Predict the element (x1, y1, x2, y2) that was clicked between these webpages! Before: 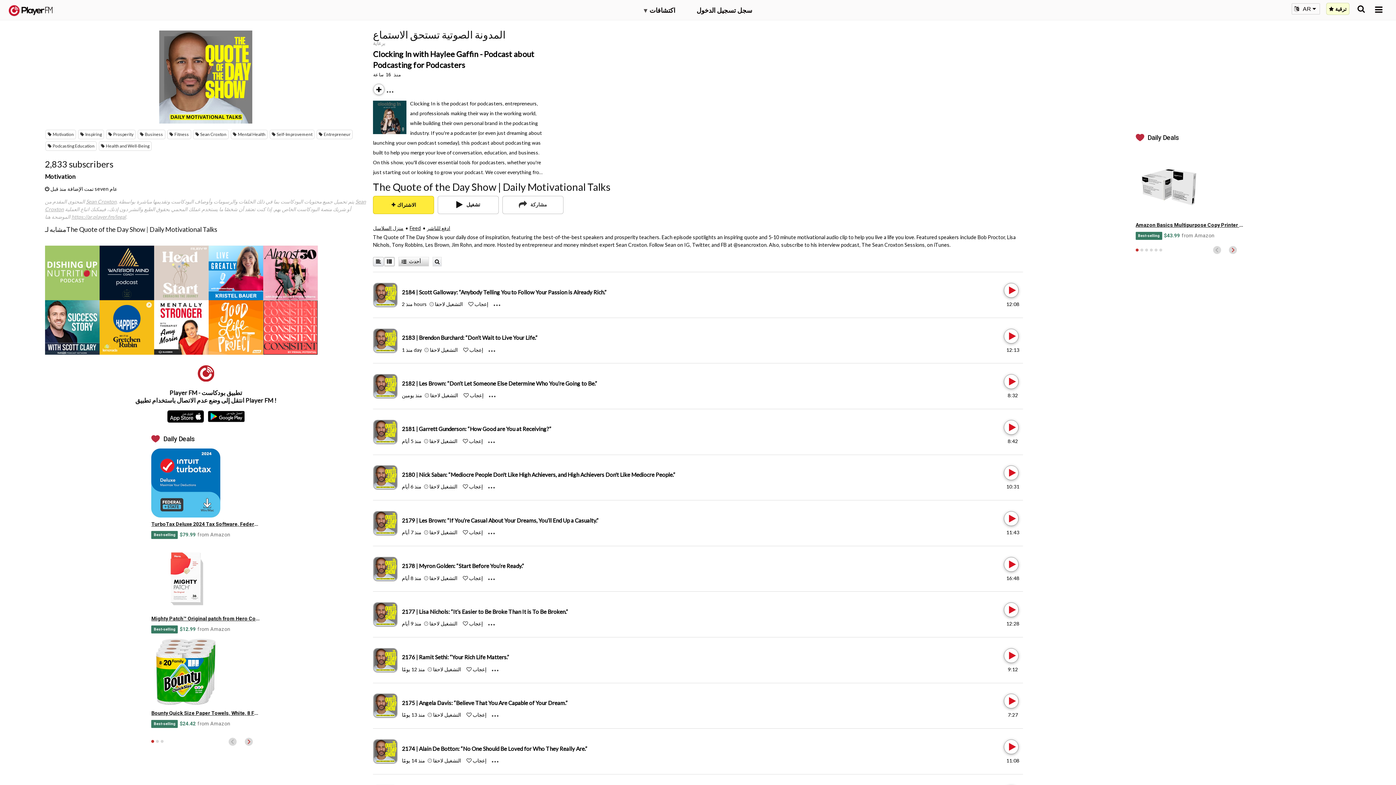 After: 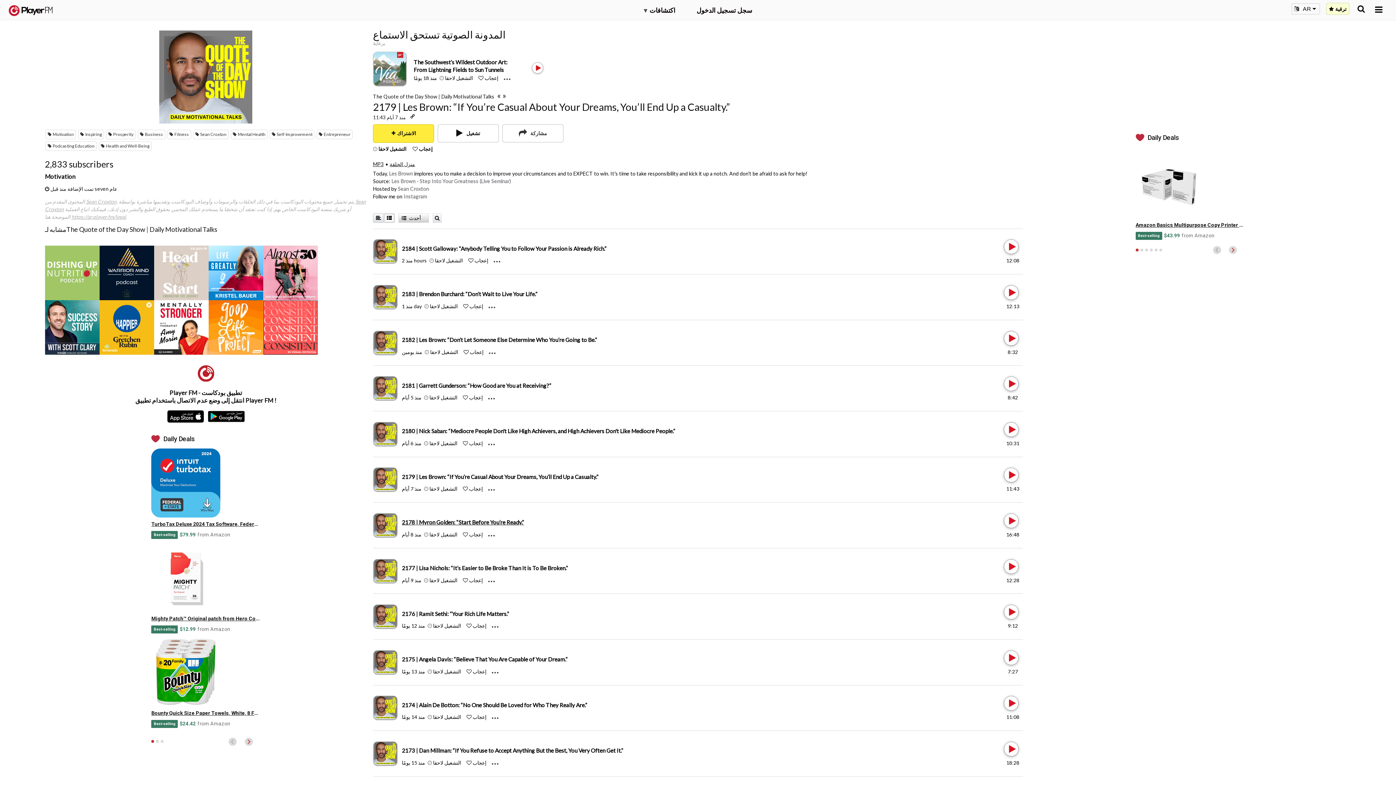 Action: bbox: (401, 517, 598, 523) label: 2179 | Les Brown: “If You’re Casual About Your Dreams, You’ll End Up a Casualty.”